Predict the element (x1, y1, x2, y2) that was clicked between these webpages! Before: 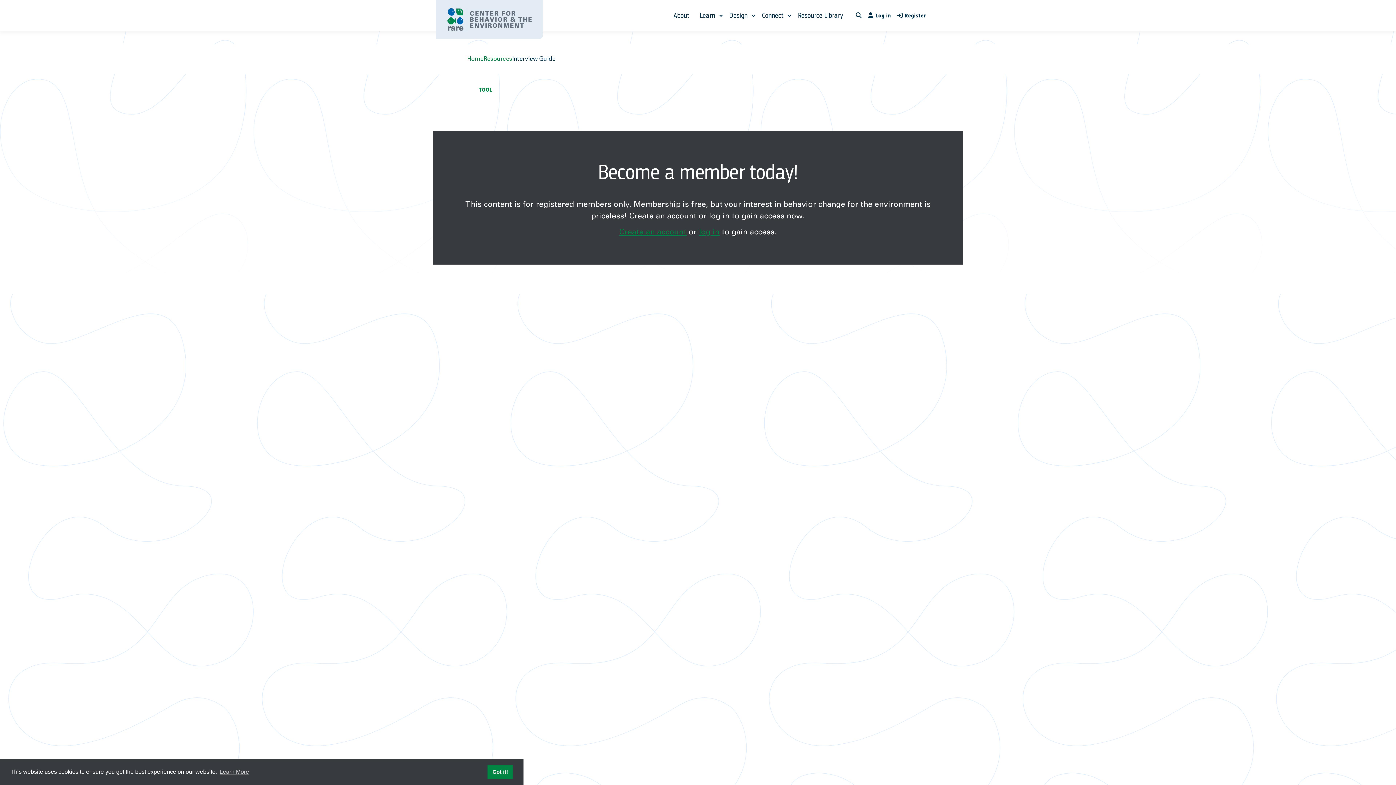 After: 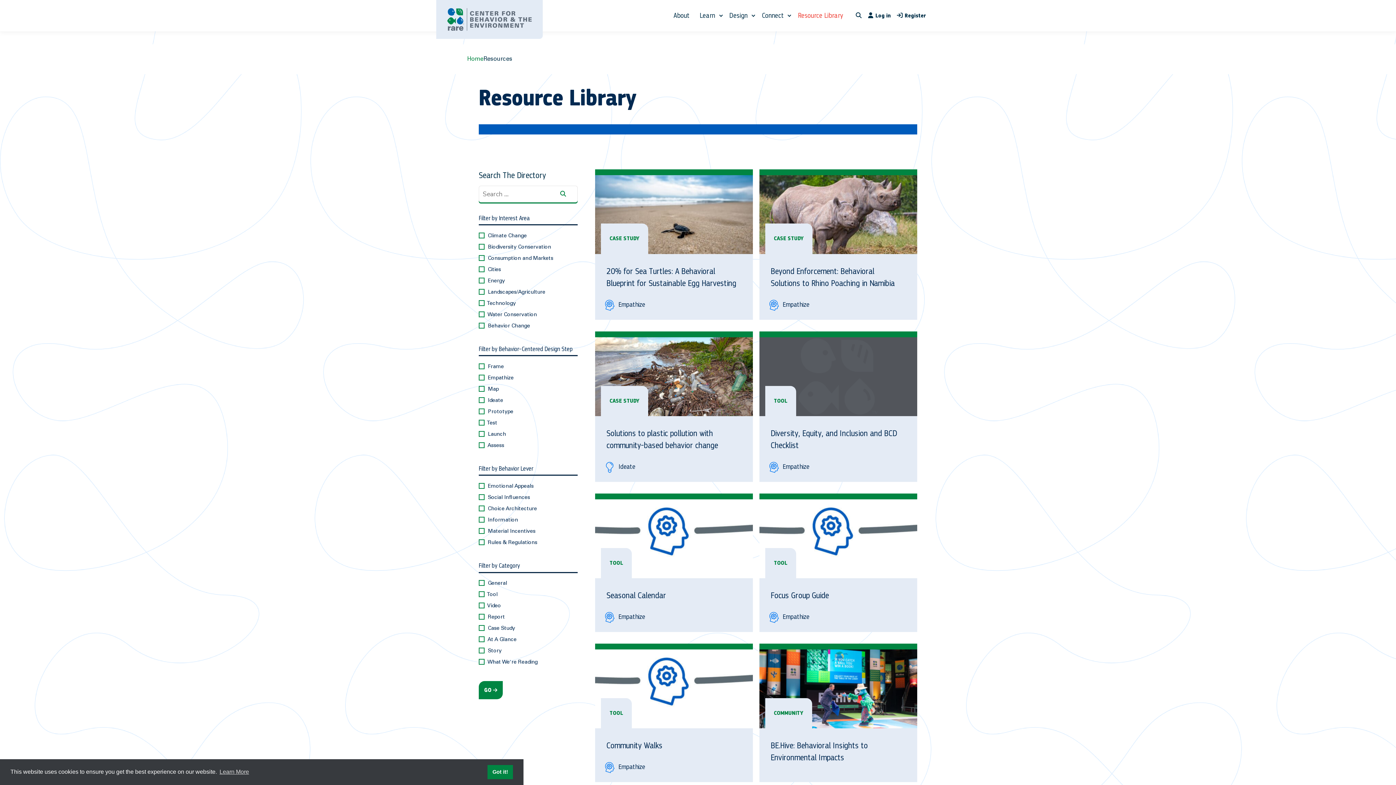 Action: bbox: (794, 0, 846, 31) label: Resource Library